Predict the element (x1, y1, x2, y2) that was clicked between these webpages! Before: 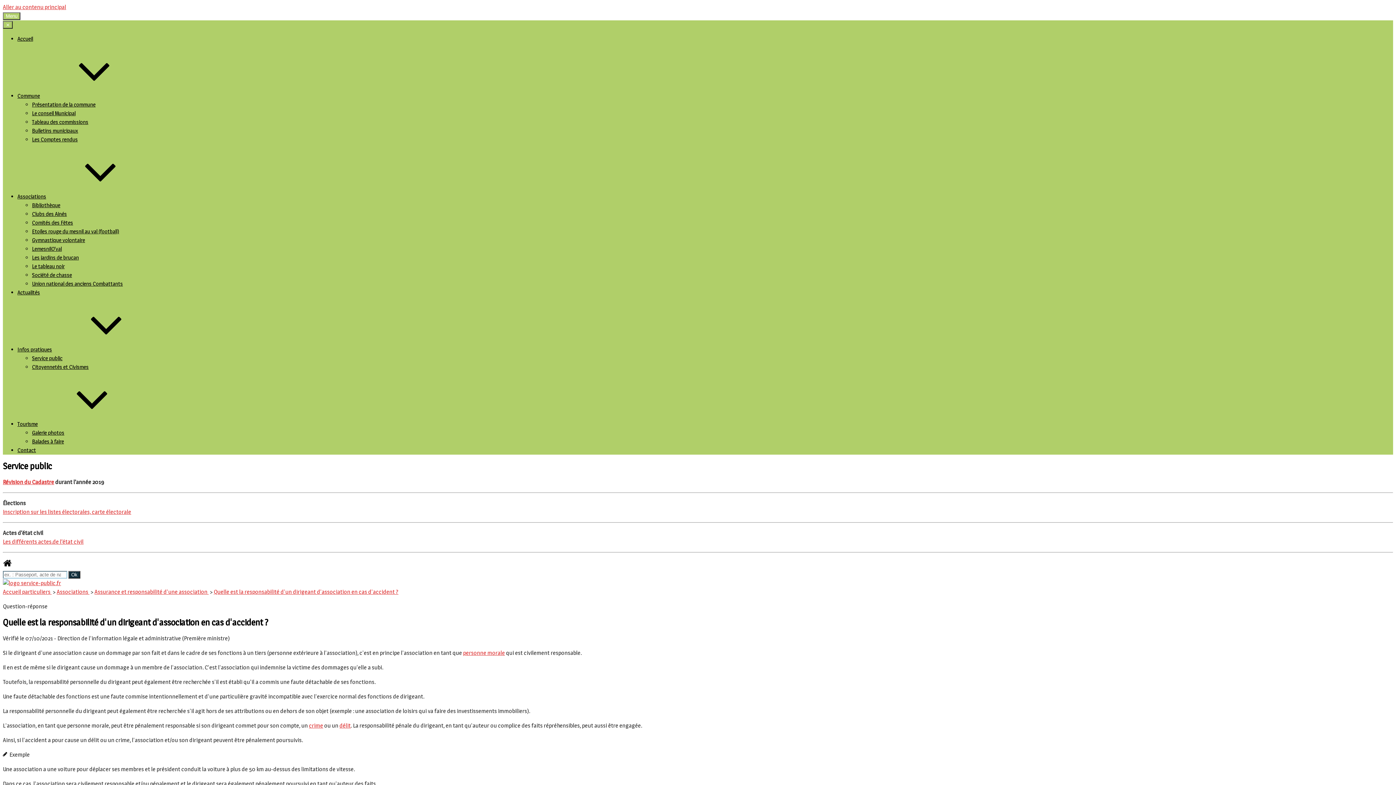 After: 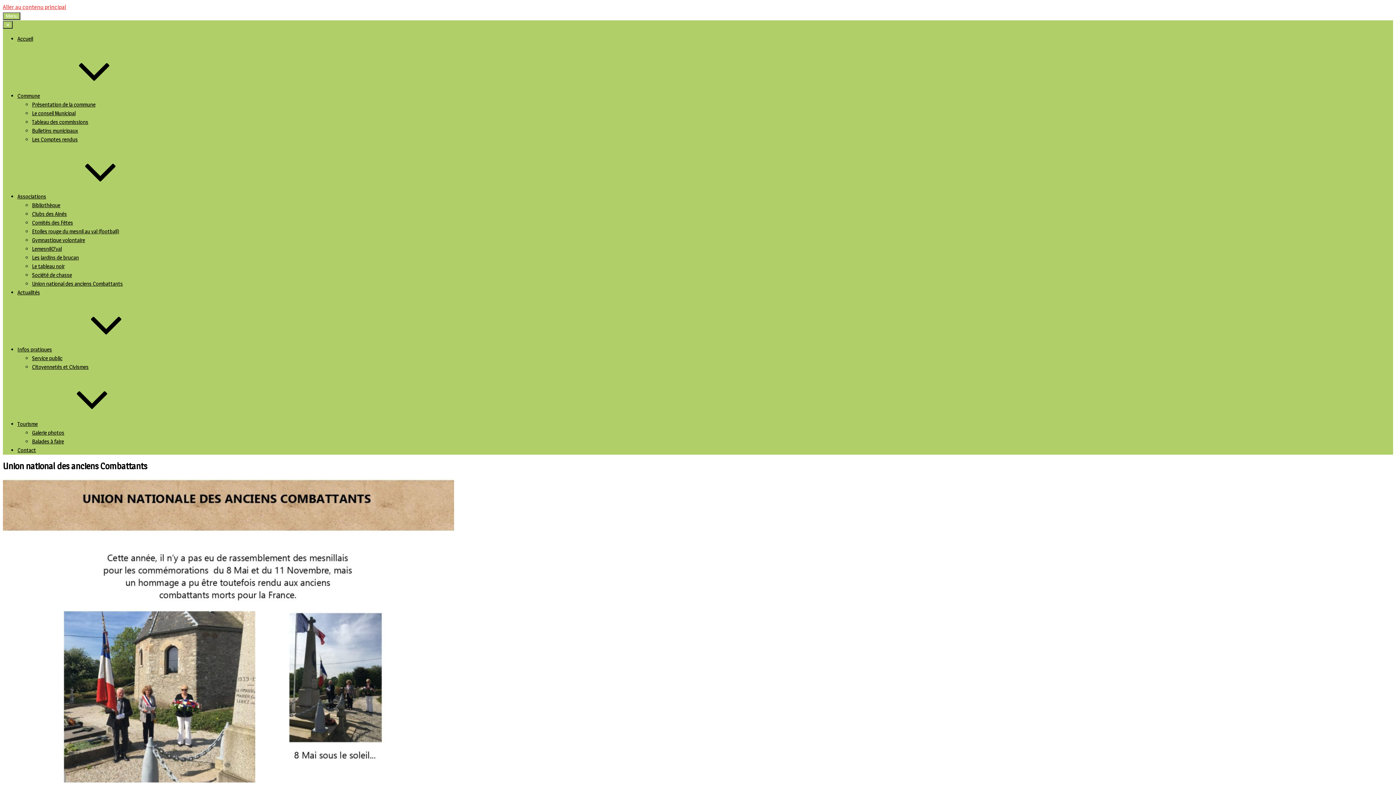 Action: bbox: (32, 280, 122, 287) label: Union national des anciens Combattants